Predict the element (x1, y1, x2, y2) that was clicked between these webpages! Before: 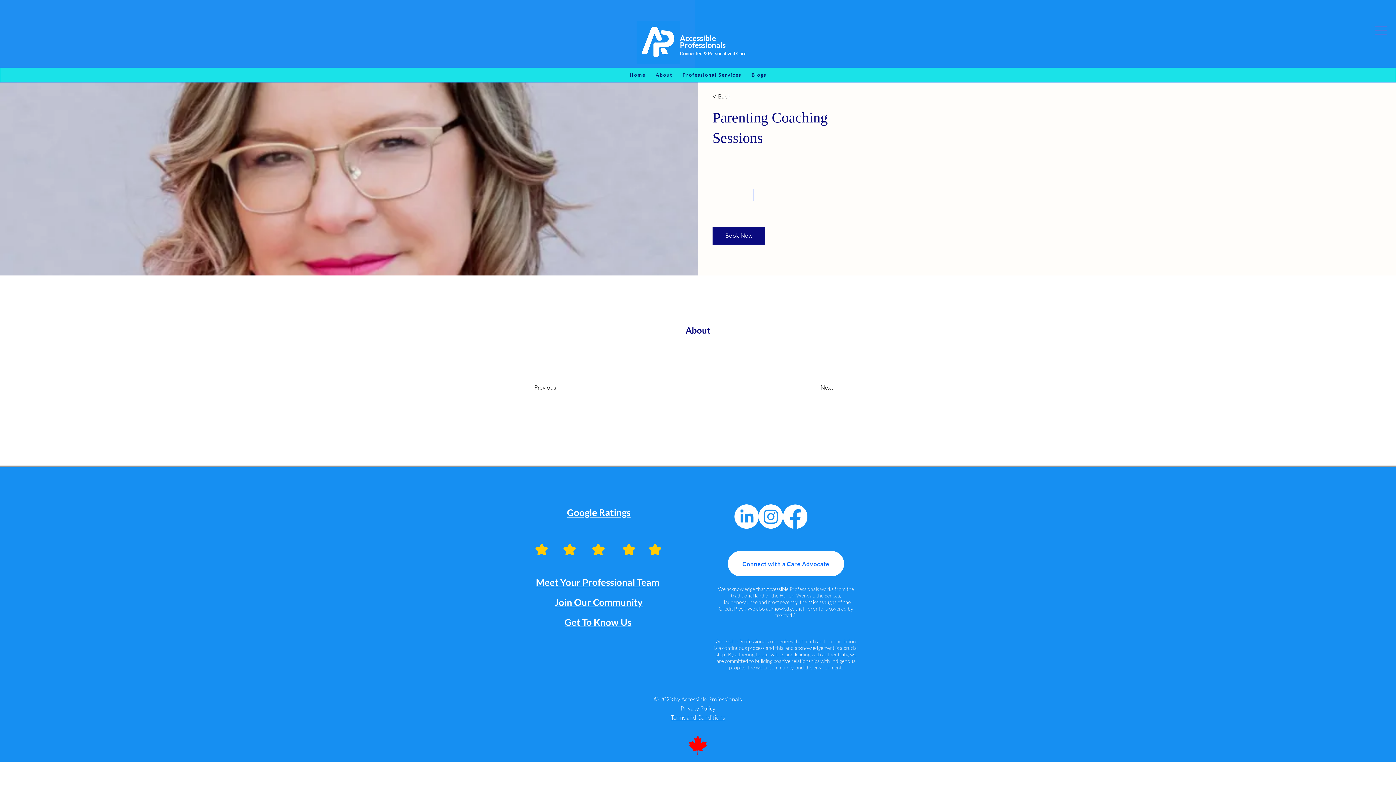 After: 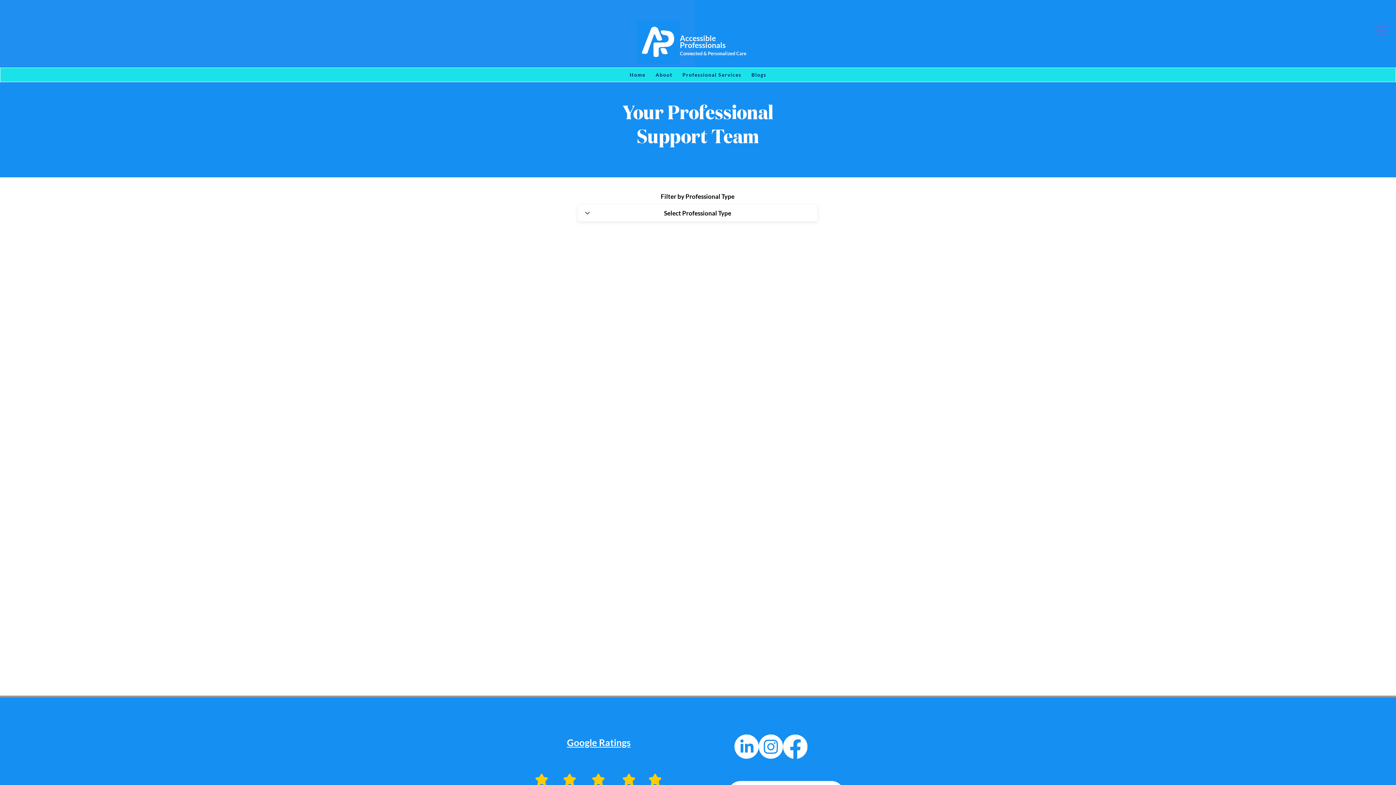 Action: label: Meet Your Professional Team bbox: (536, 576, 659, 588)